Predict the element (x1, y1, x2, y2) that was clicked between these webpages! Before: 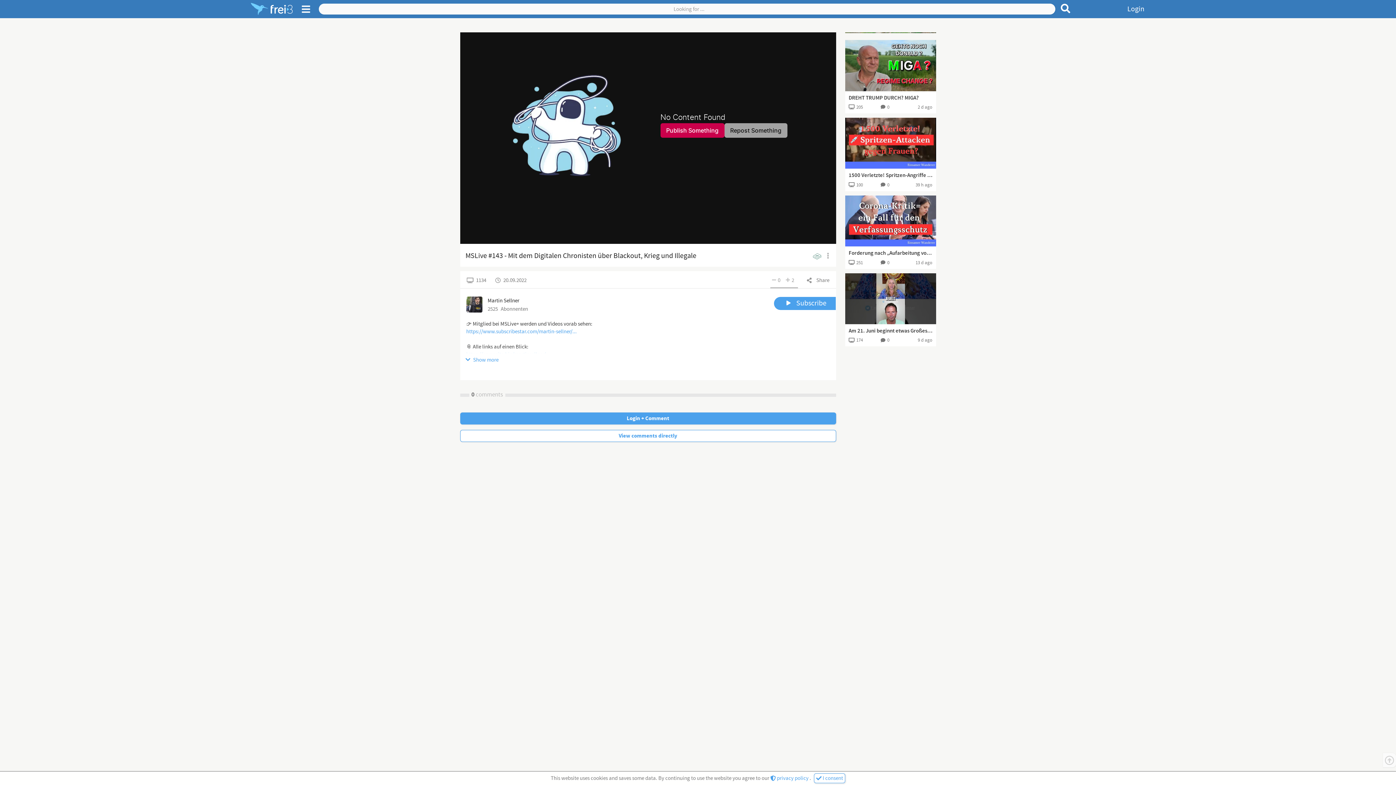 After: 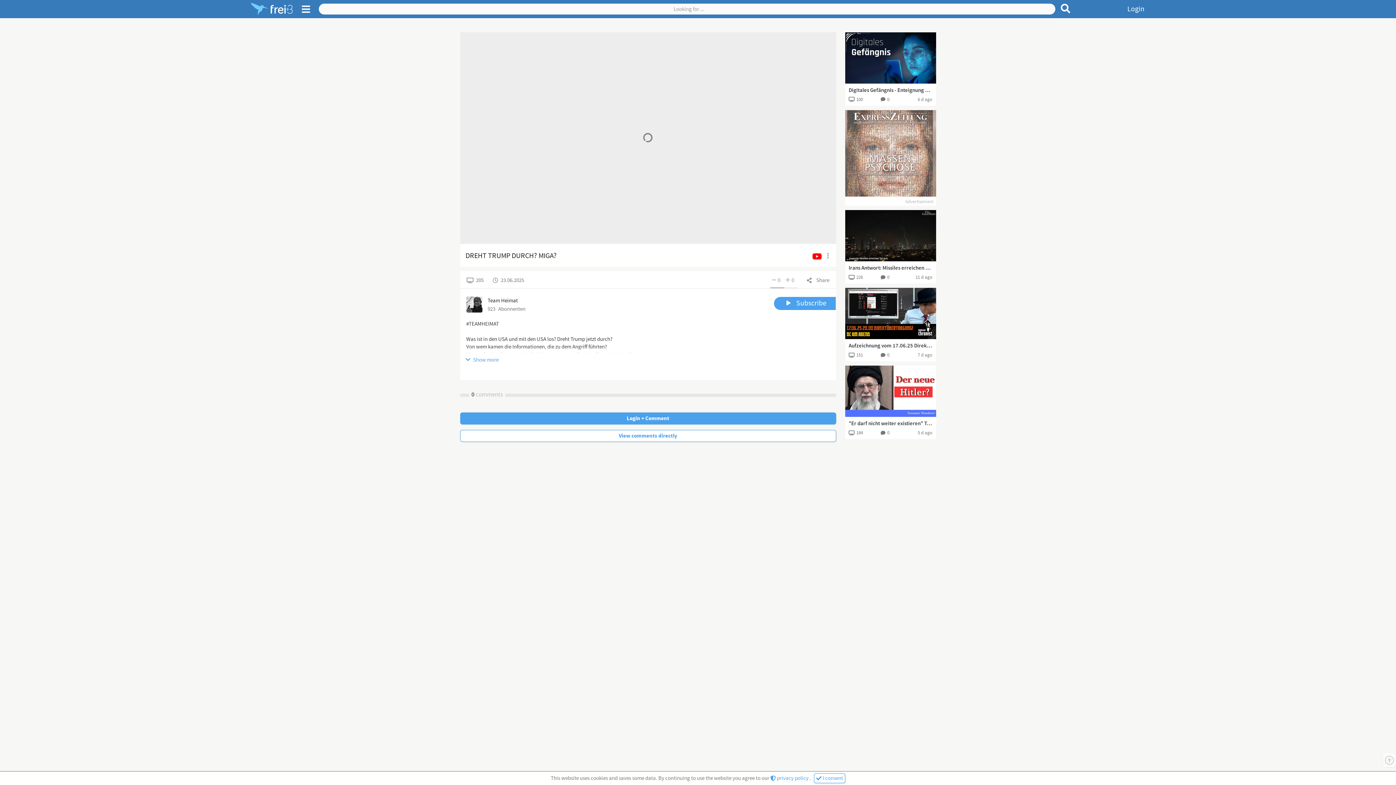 Action: label: 13:00 bbox: (845, 40, 936, 91)